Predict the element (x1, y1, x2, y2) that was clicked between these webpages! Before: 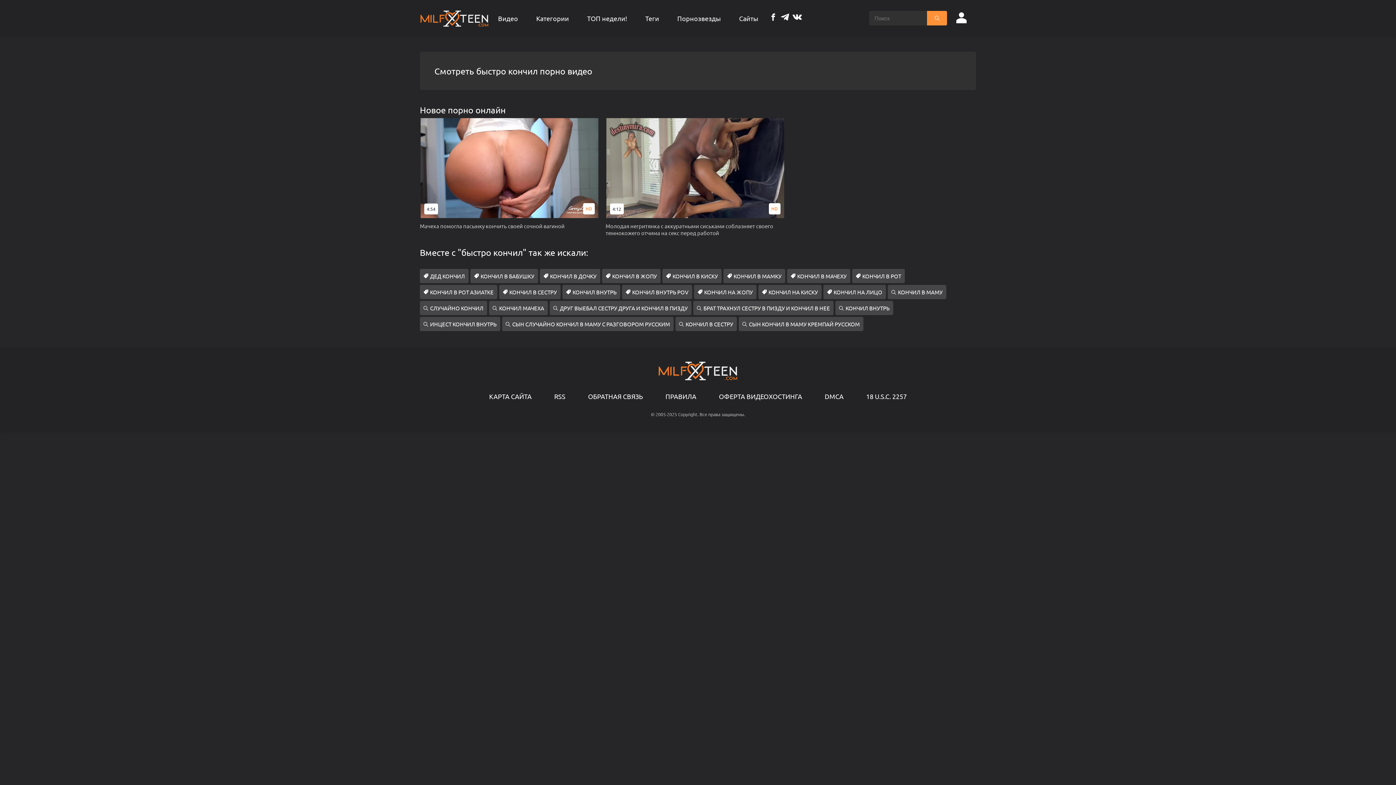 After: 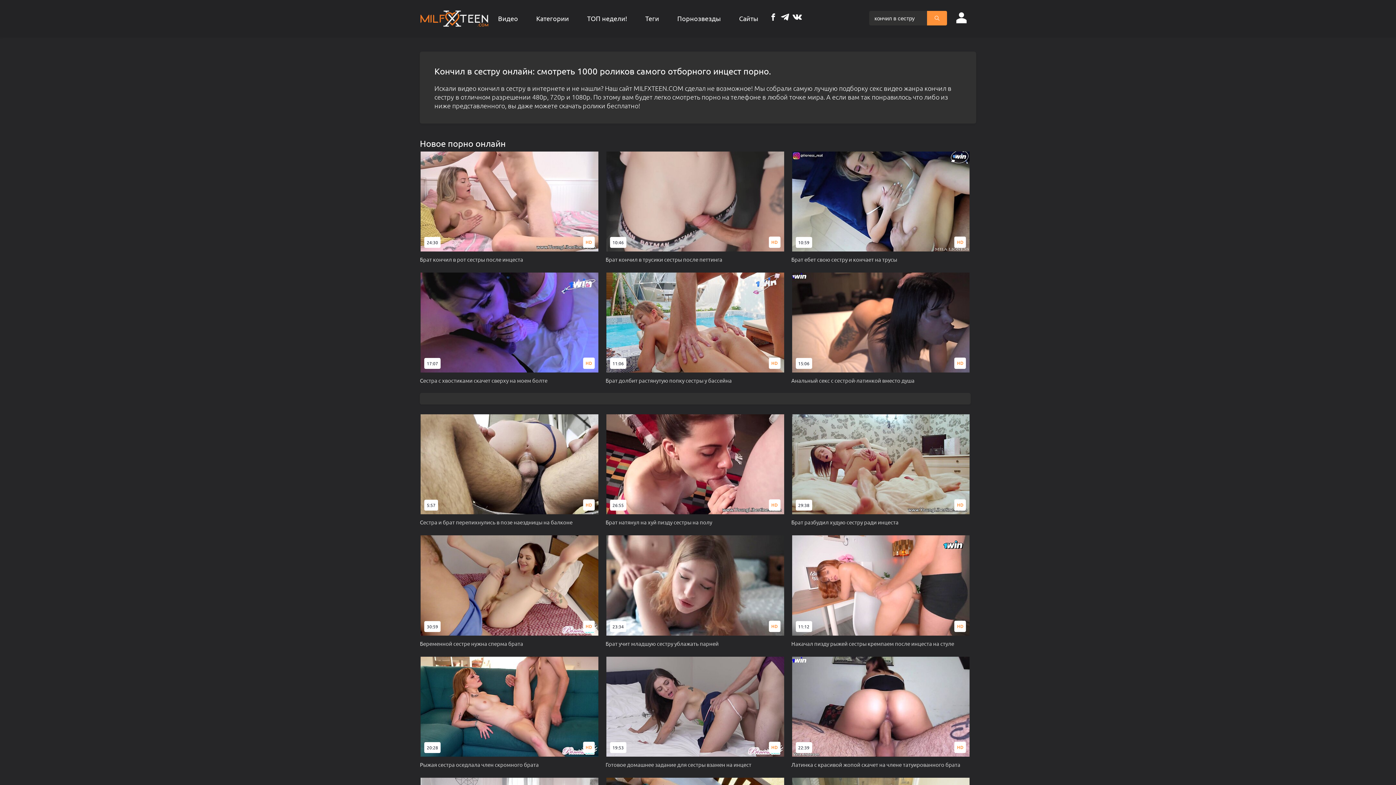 Action: label:  КОНЧИЛ В СЕСТРУ bbox: (675, 317, 737, 331)